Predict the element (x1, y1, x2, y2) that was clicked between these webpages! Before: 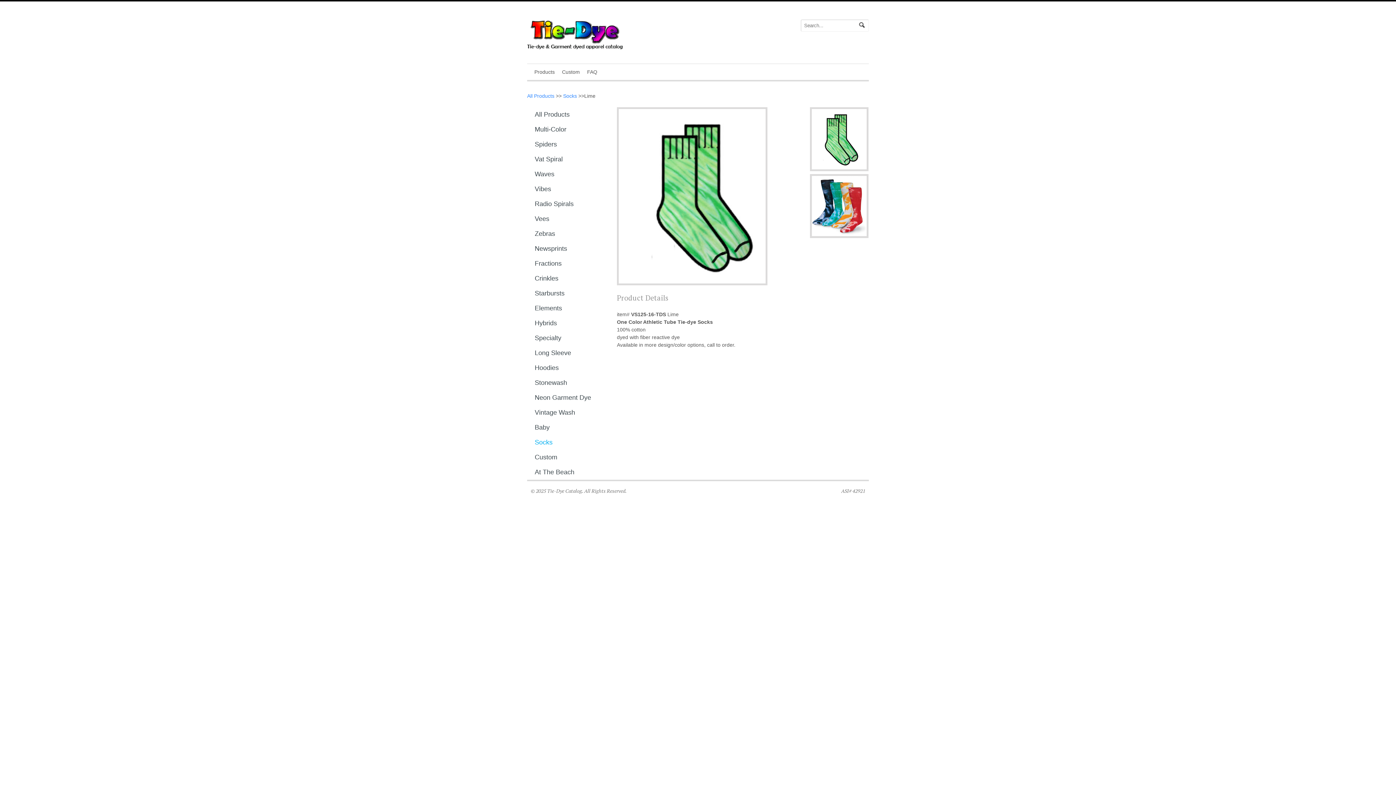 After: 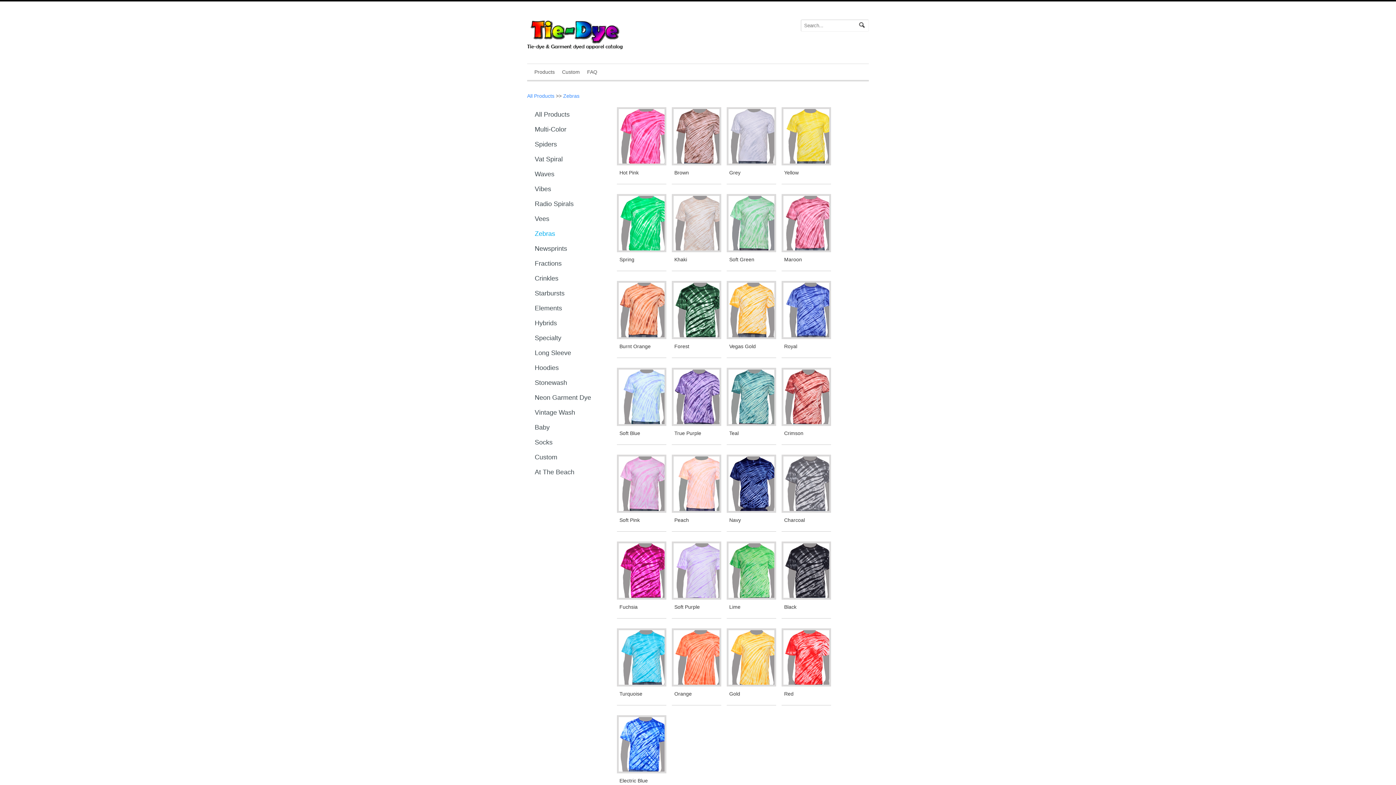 Action: bbox: (527, 226, 606, 241) label: Zebras